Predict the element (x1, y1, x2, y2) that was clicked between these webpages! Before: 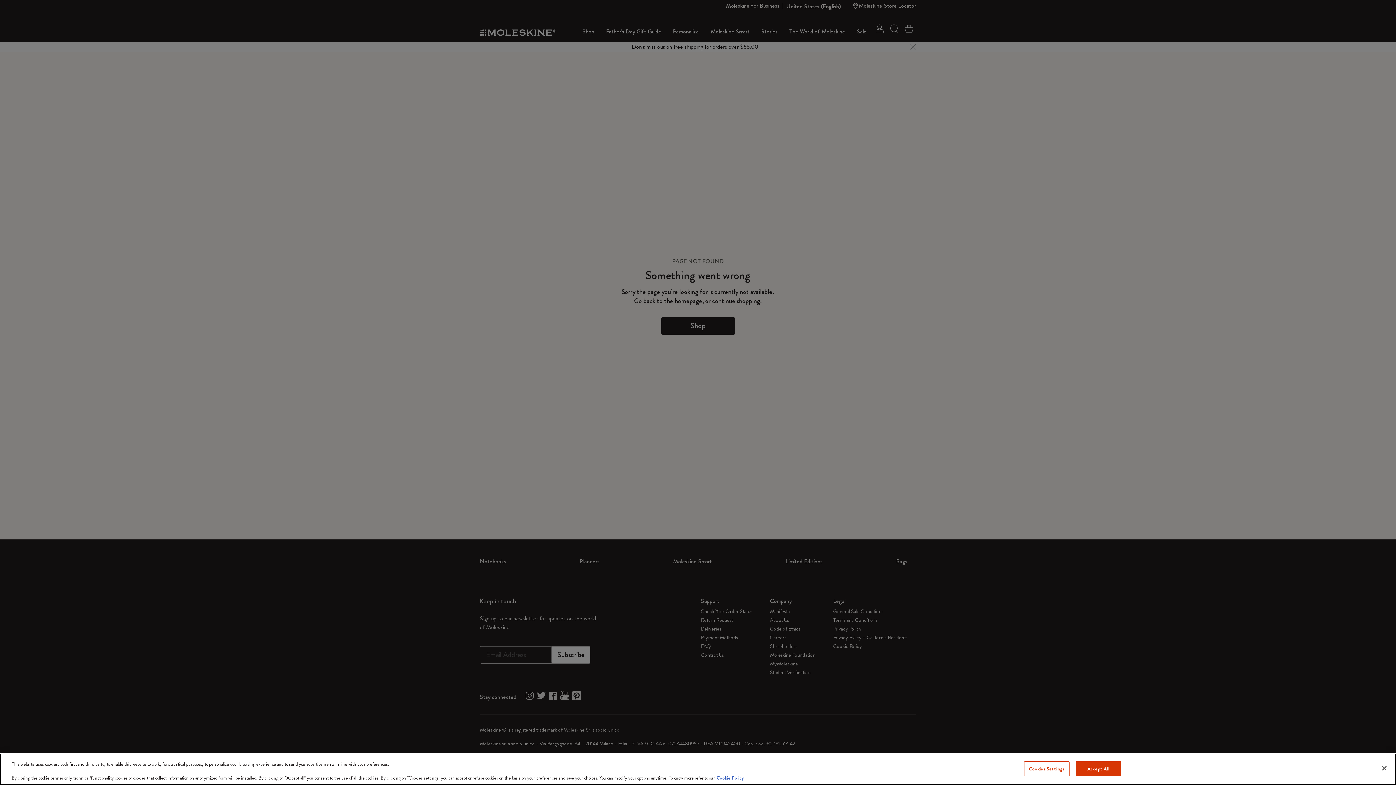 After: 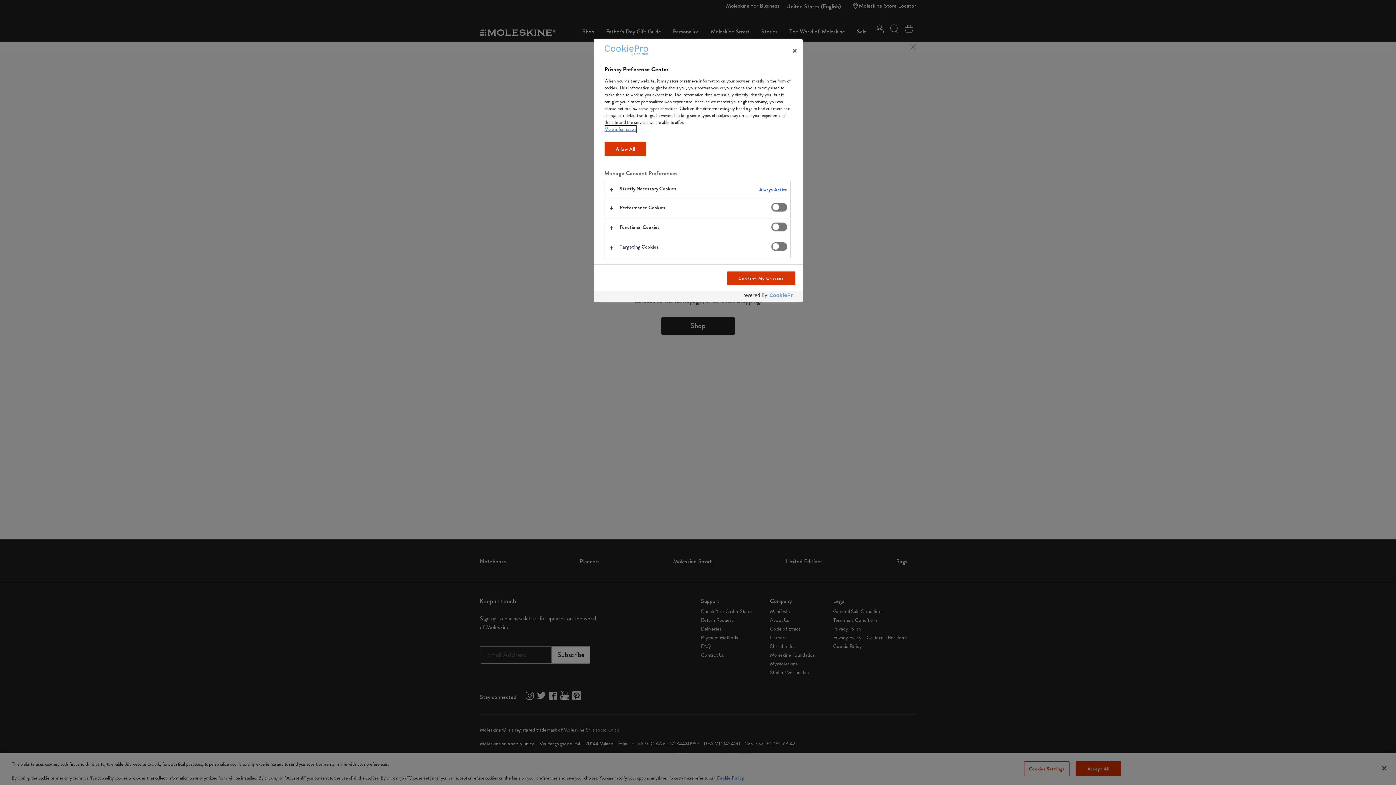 Action: label: Cookies Settings bbox: (1024, 761, 1069, 776)